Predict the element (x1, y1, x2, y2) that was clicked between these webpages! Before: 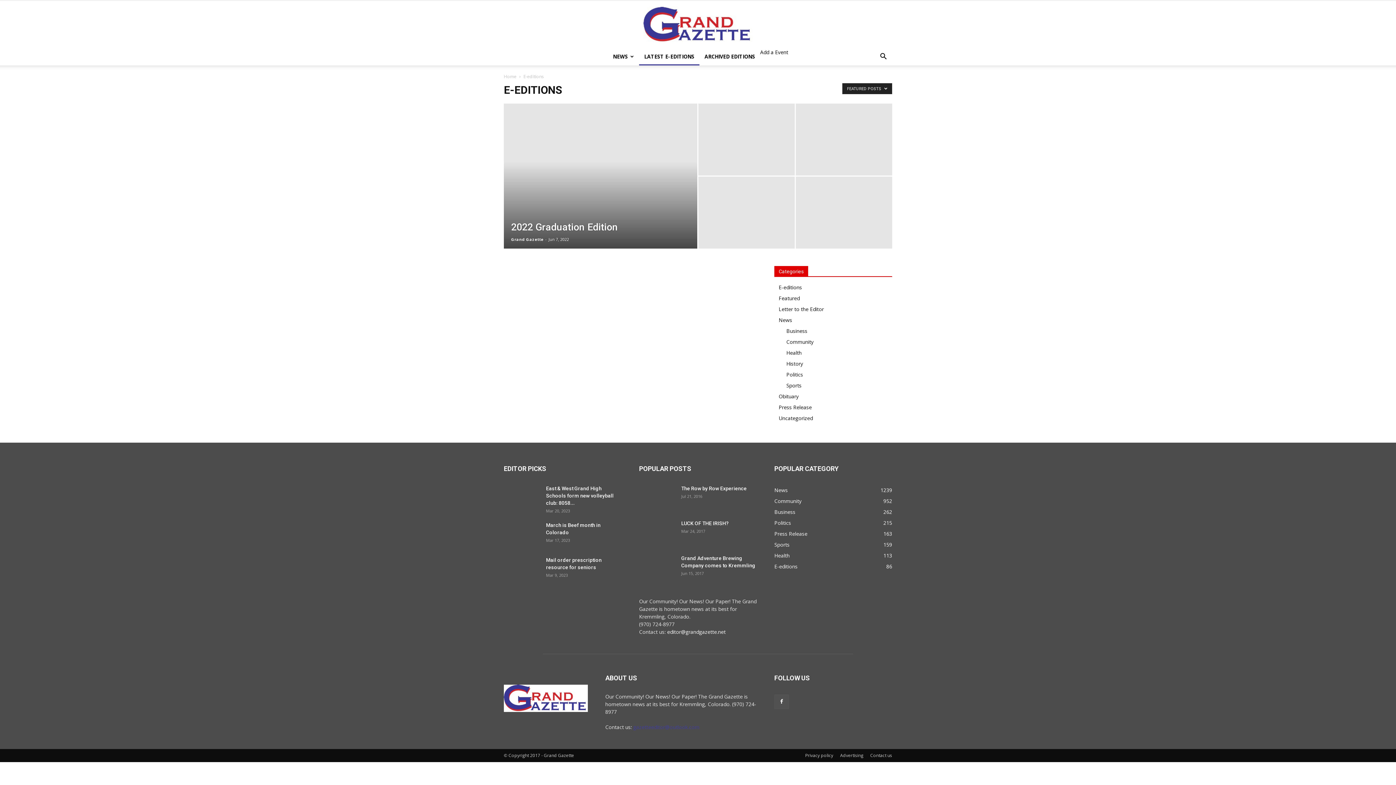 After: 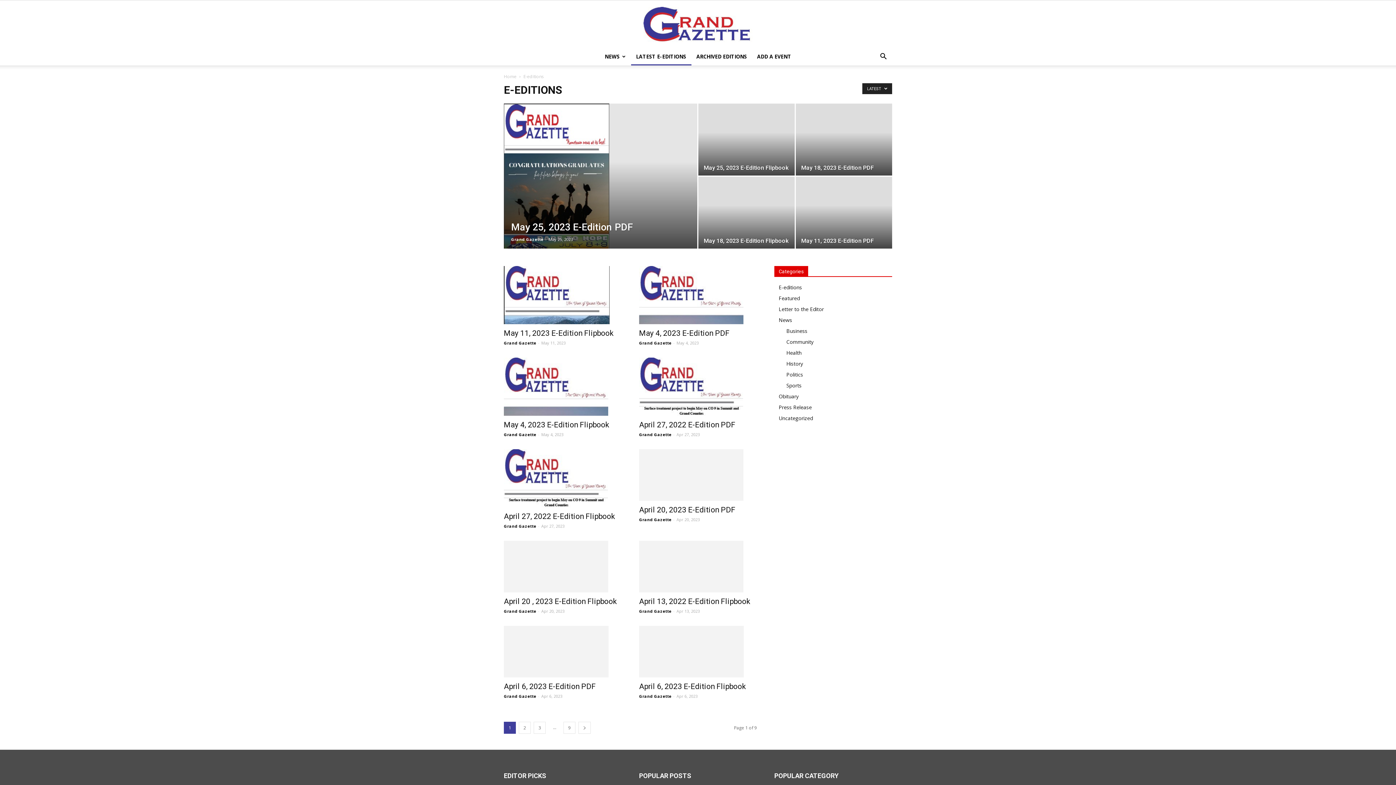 Action: bbox: (639, 48, 699, 65) label: LATEST E-EDITIONS